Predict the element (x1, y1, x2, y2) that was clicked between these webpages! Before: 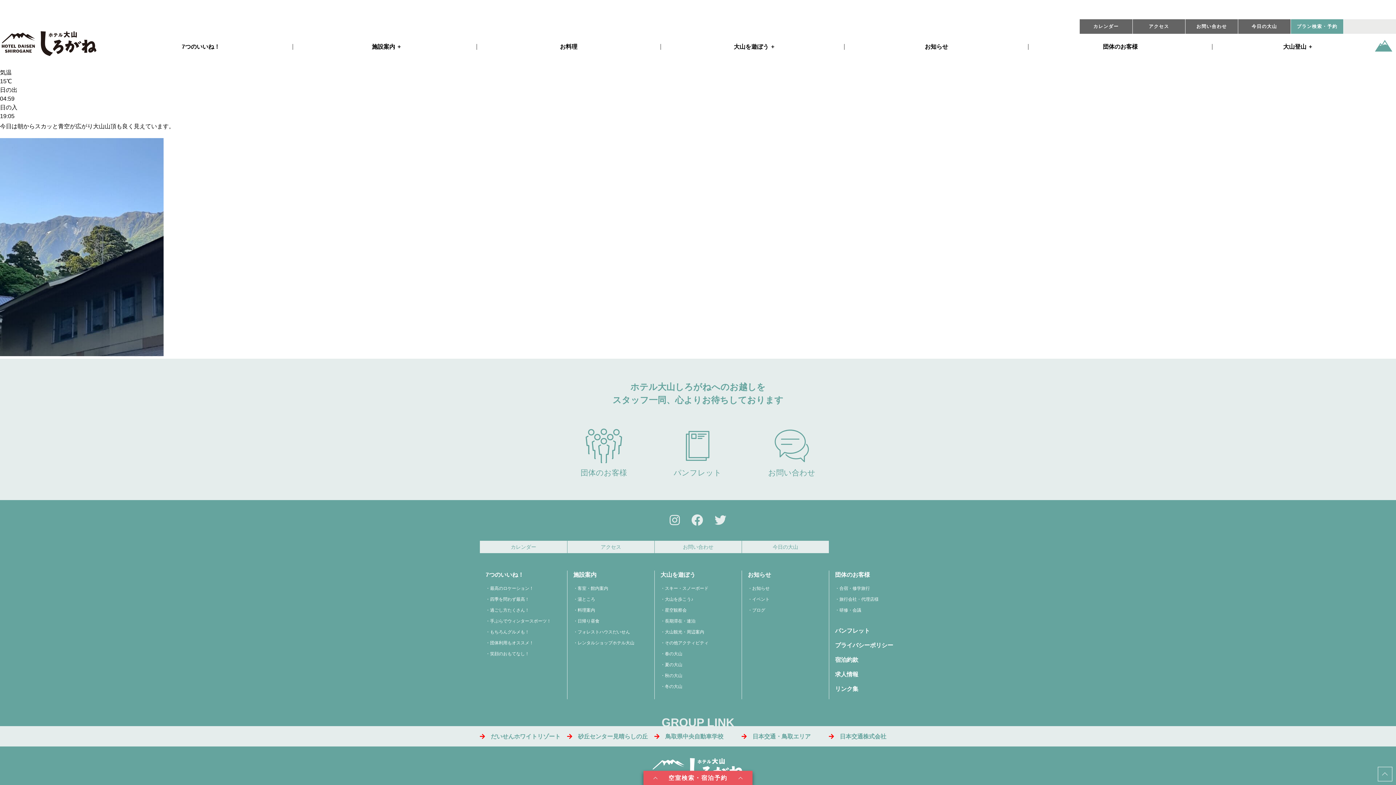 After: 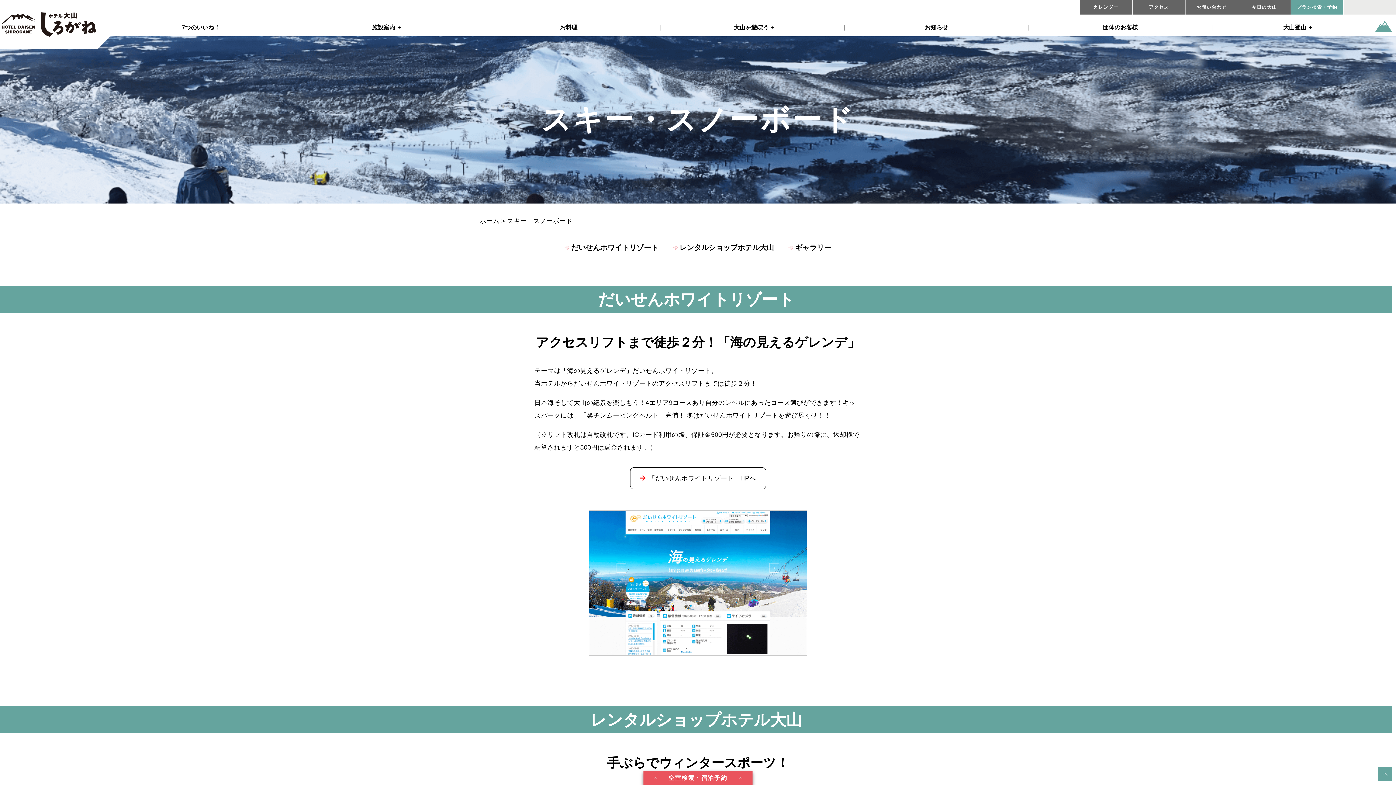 Action: label: スキー・スノーボード bbox: (665, 586, 708, 591)